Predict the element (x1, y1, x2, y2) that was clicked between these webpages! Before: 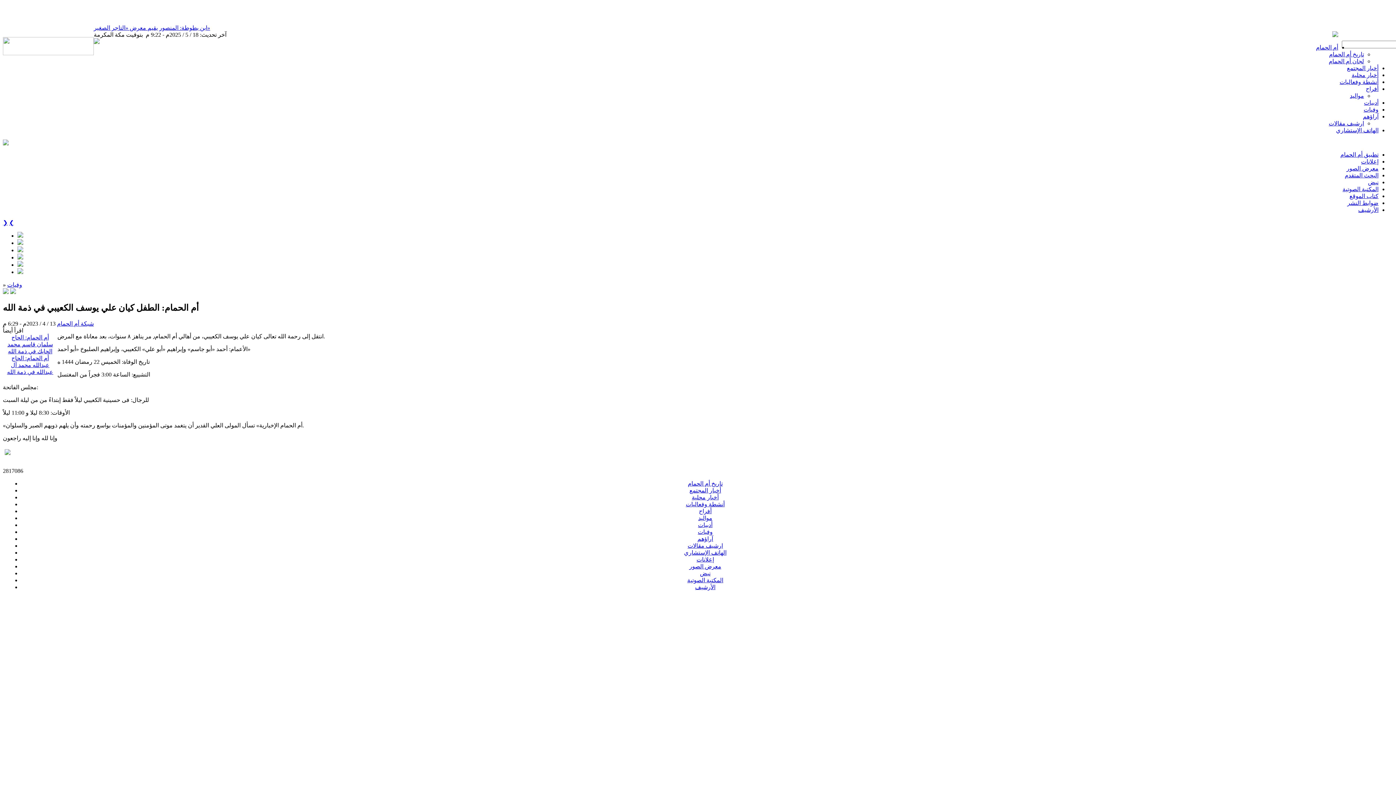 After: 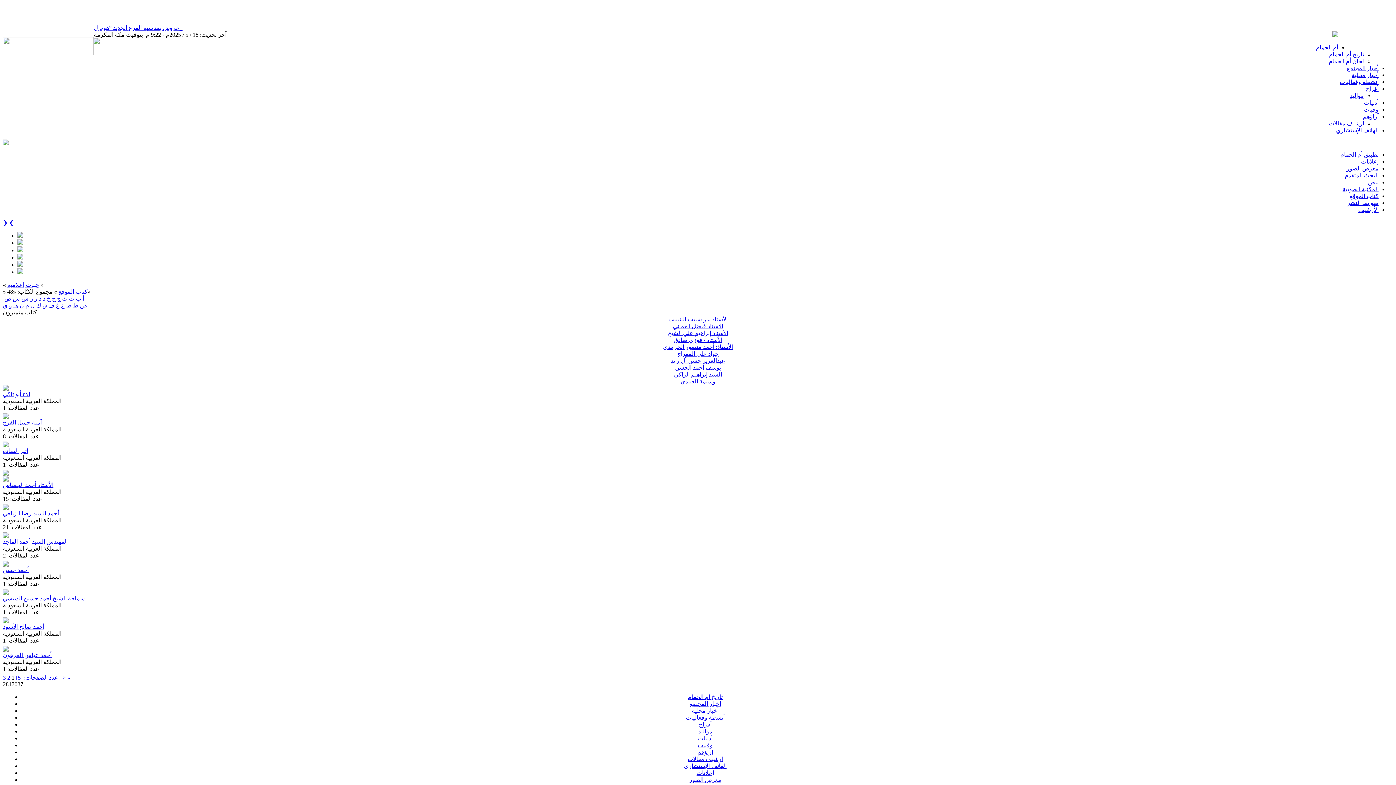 Action: bbox: (1349, 193, 1378, 199) label: كتاب الموقع